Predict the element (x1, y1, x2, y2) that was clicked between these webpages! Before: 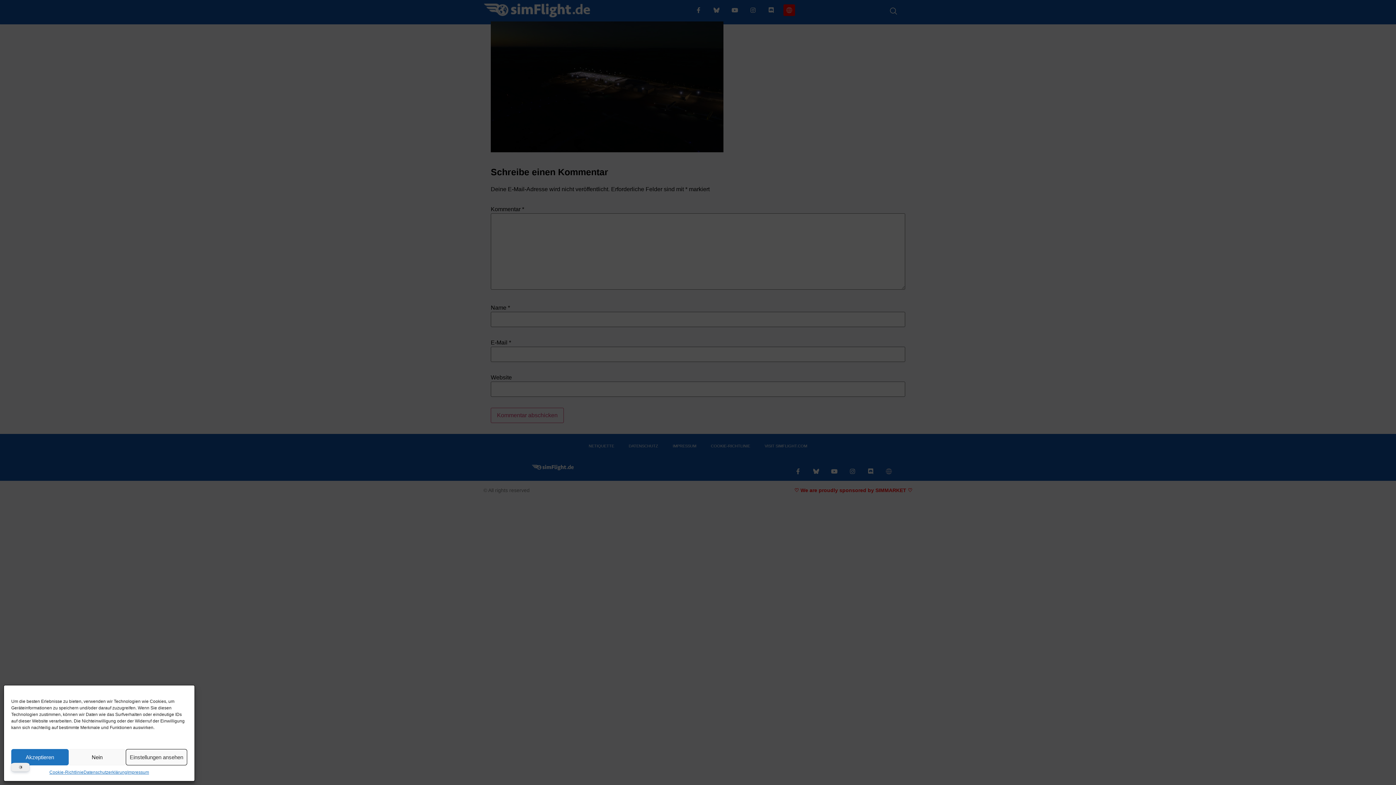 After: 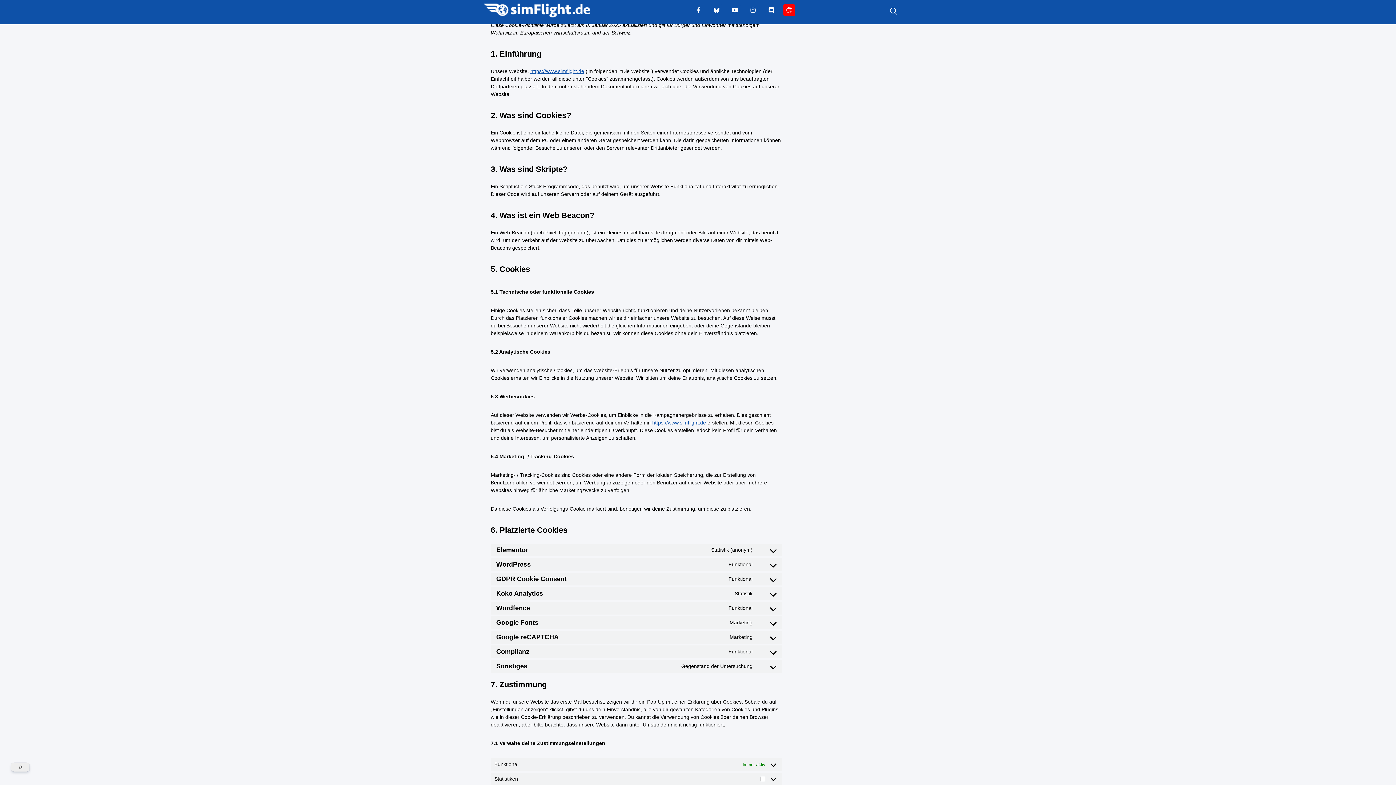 Action: label: Cookie-Richtlinie bbox: (49, 769, 83, 776)